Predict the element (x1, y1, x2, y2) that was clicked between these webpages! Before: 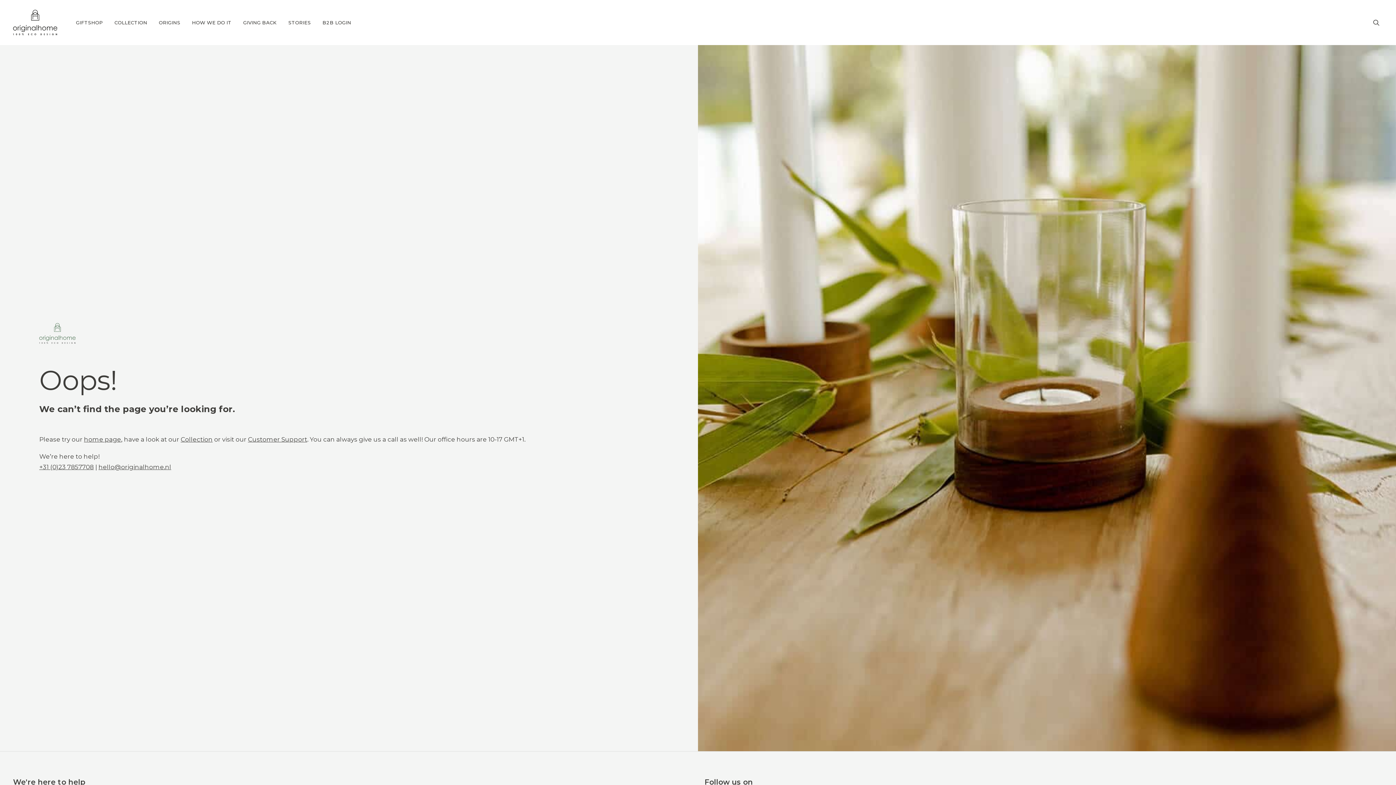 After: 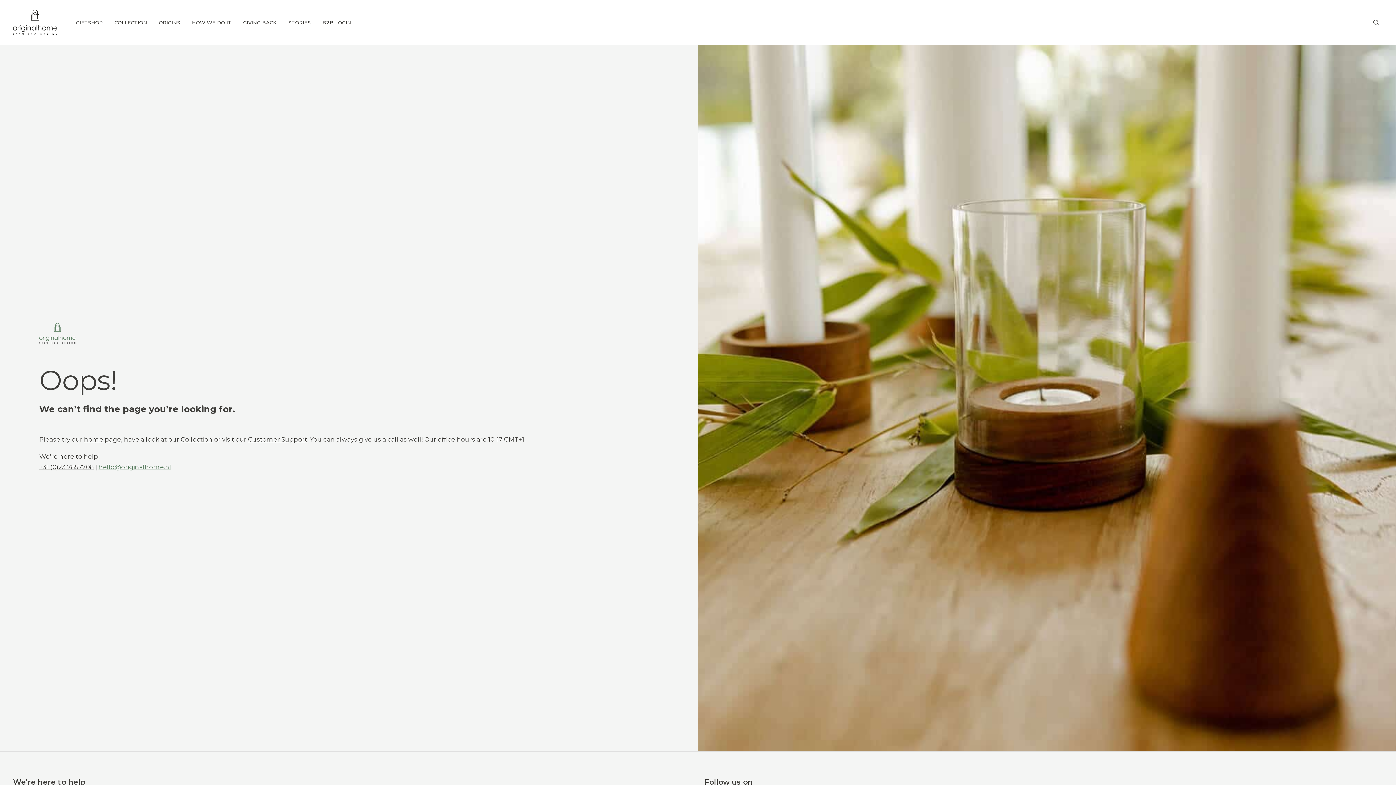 Action: bbox: (98, 463, 171, 470) label: hello@originalhome.nl